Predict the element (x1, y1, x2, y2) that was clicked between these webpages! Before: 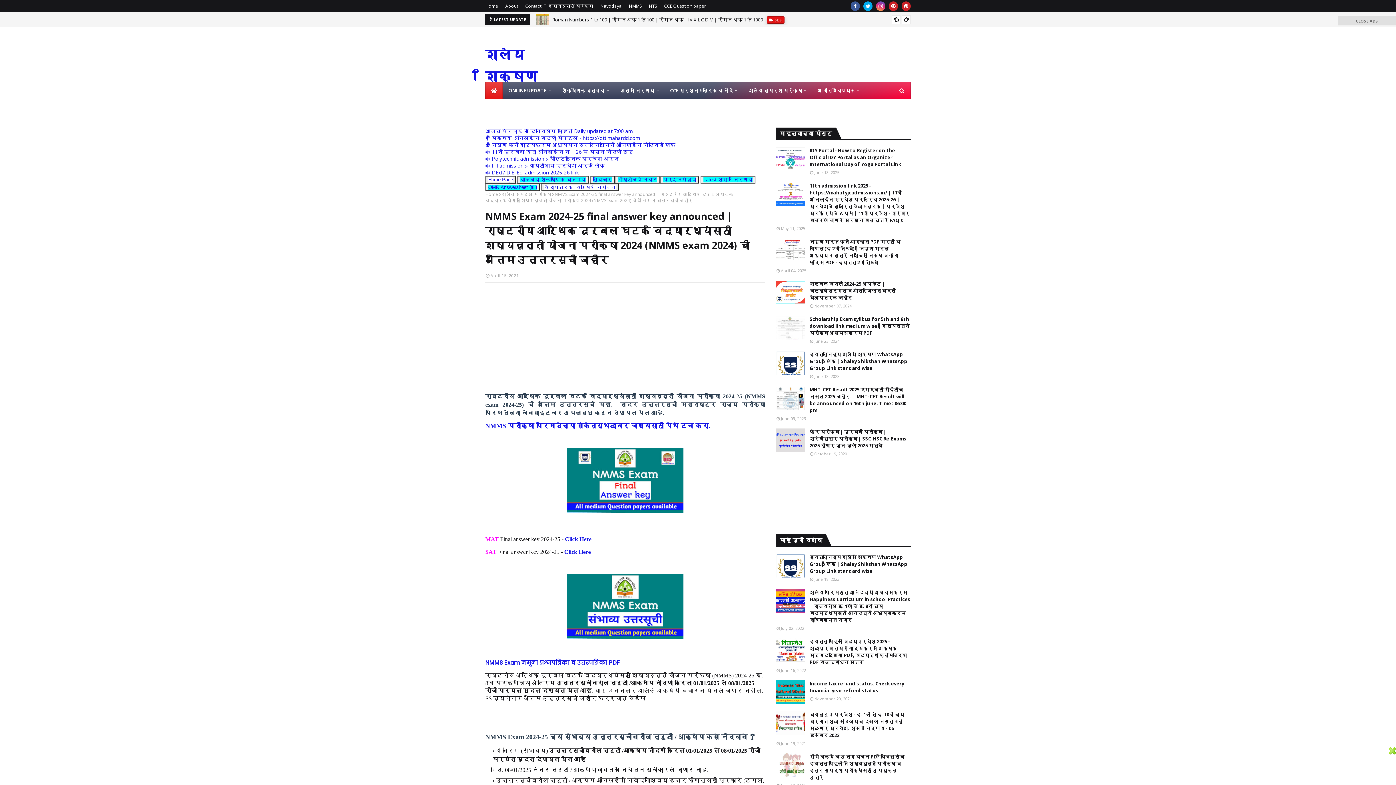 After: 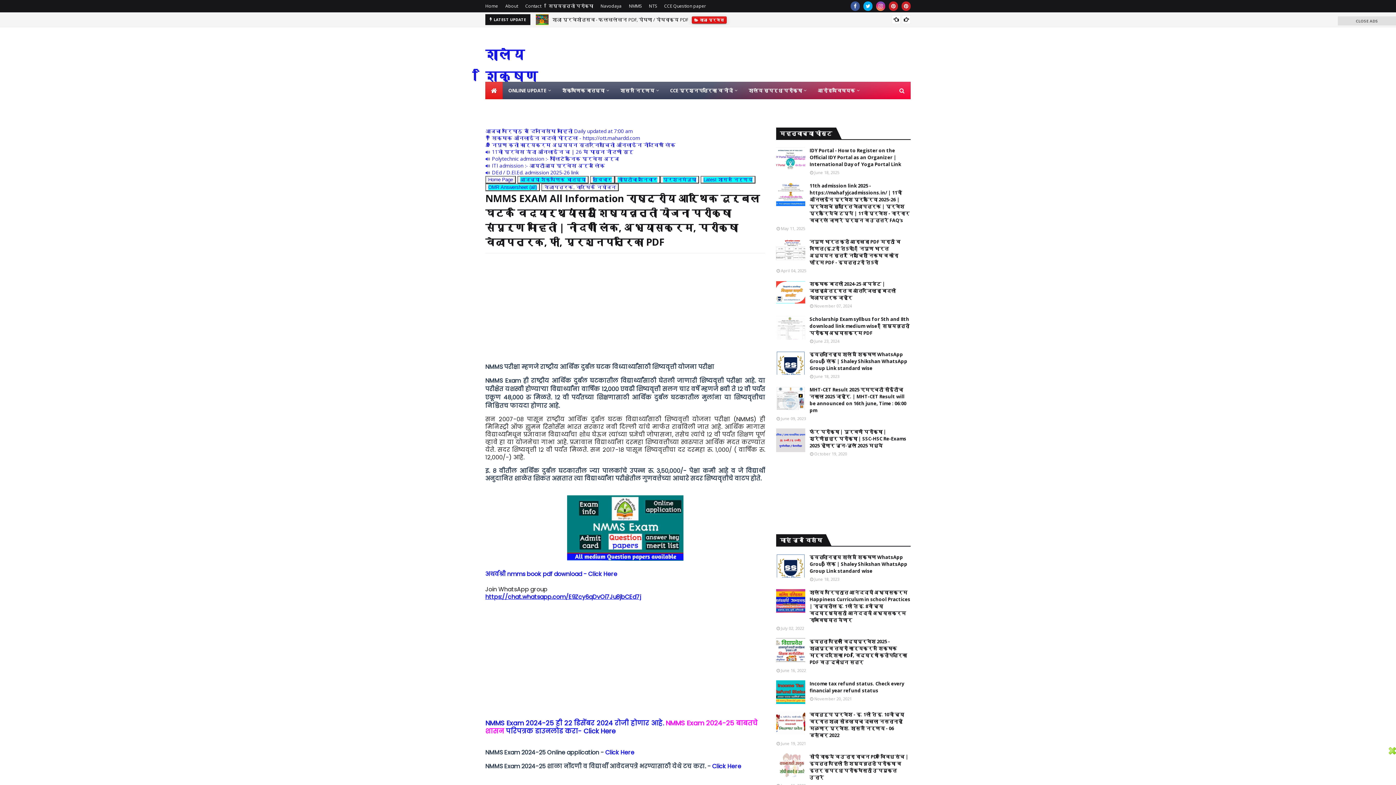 Action: label: NMMS Exam नमूना प्रश्नपत्रिका व उत्तरपत्रिका PDF bbox: (485, 658, 620, 667)